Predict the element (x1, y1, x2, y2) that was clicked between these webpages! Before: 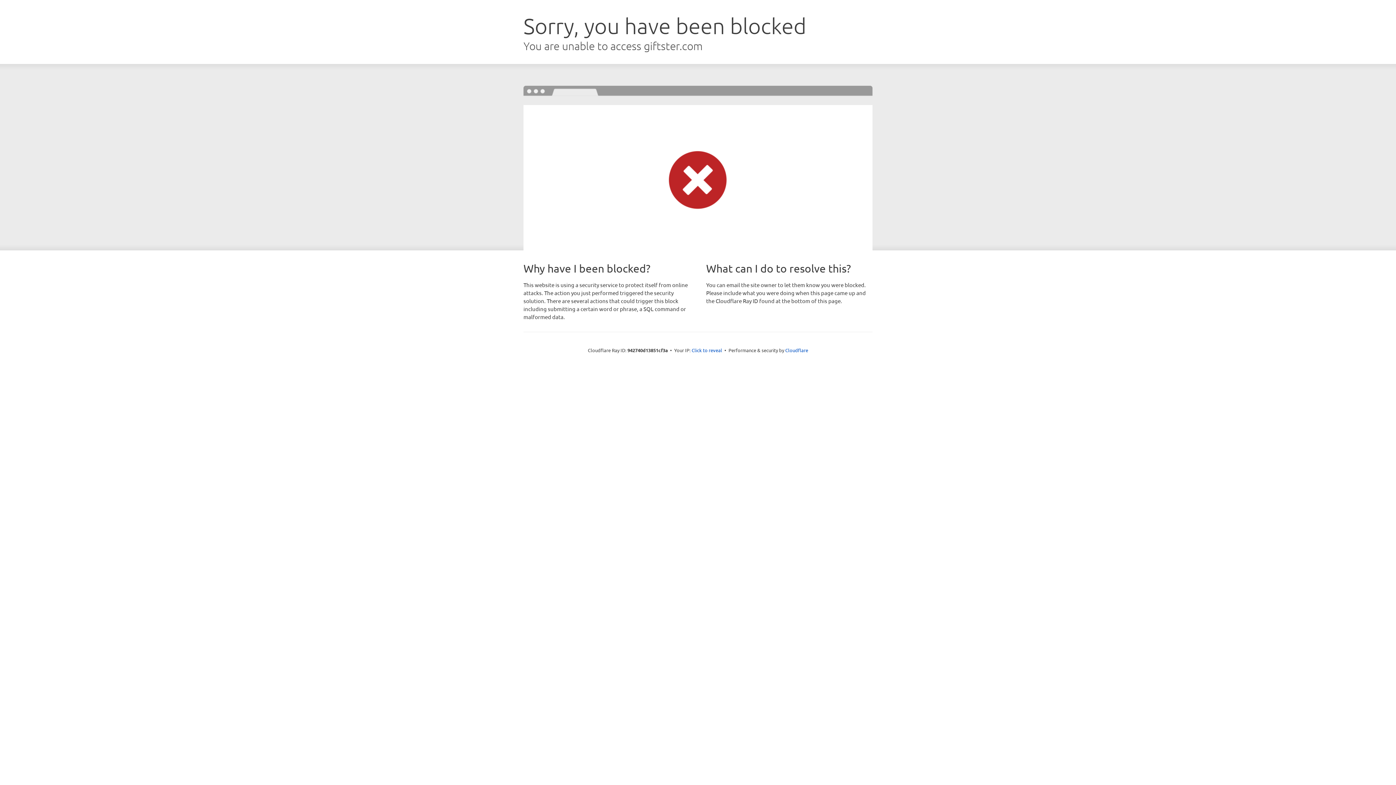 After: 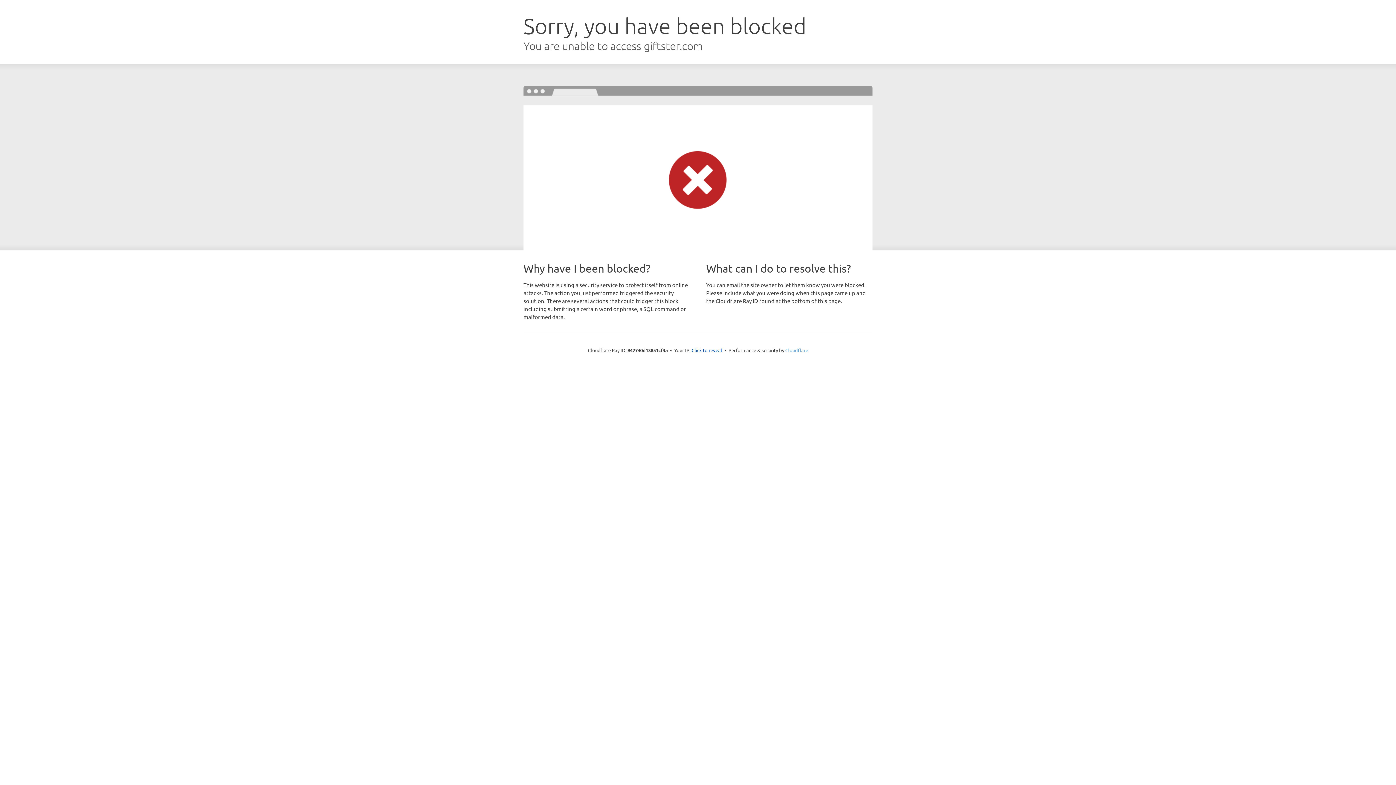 Action: label: Cloudflare bbox: (785, 347, 808, 353)